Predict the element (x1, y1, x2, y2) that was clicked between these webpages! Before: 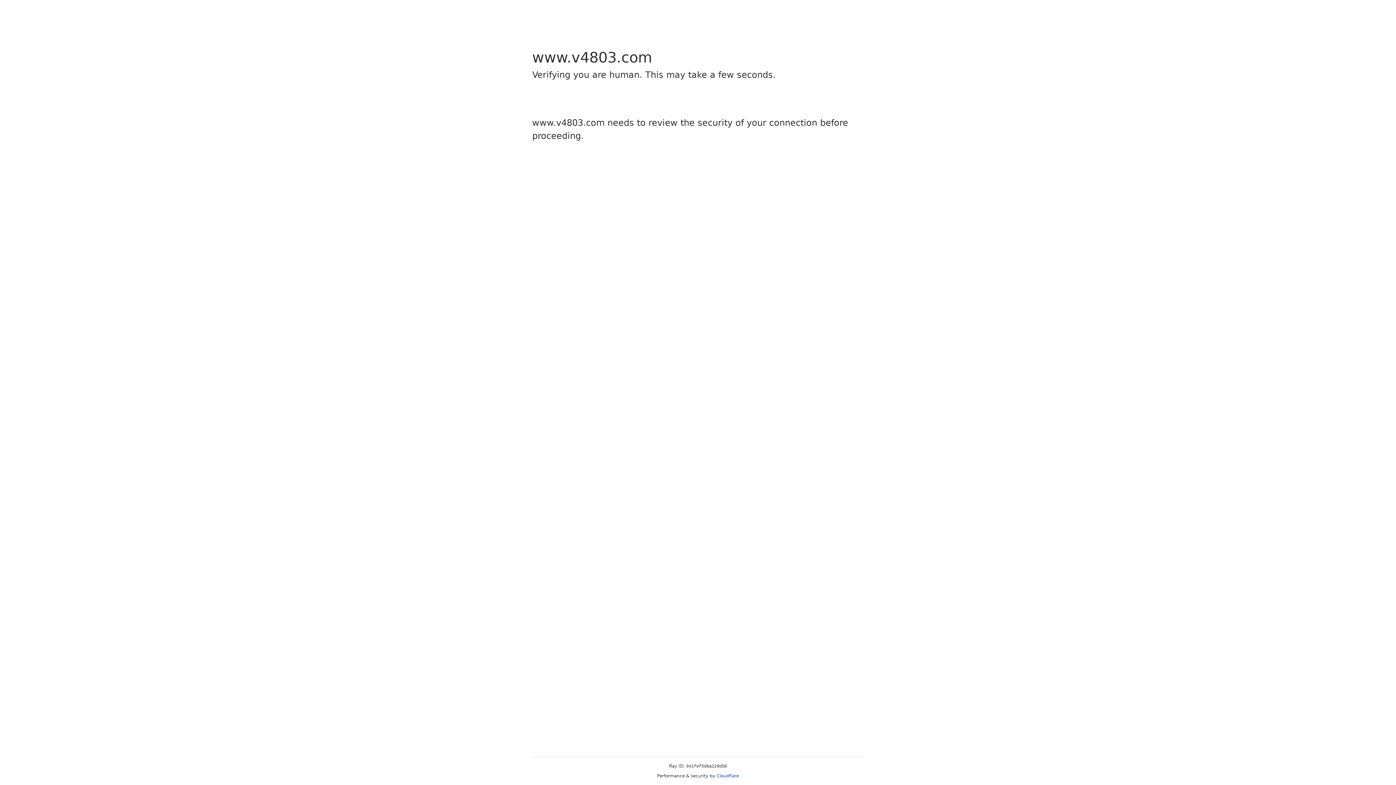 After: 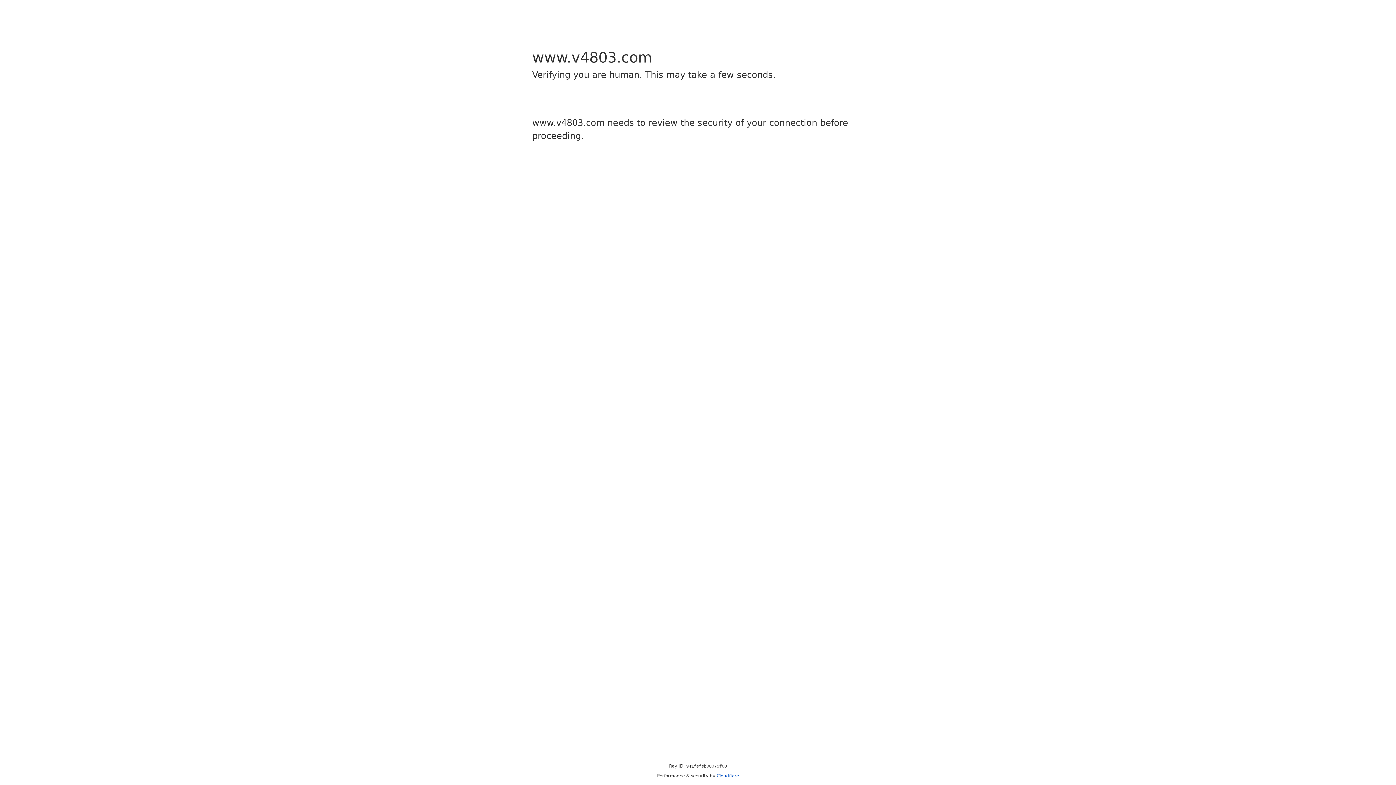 Action: label: Cloudflare bbox: (716, 773, 739, 778)